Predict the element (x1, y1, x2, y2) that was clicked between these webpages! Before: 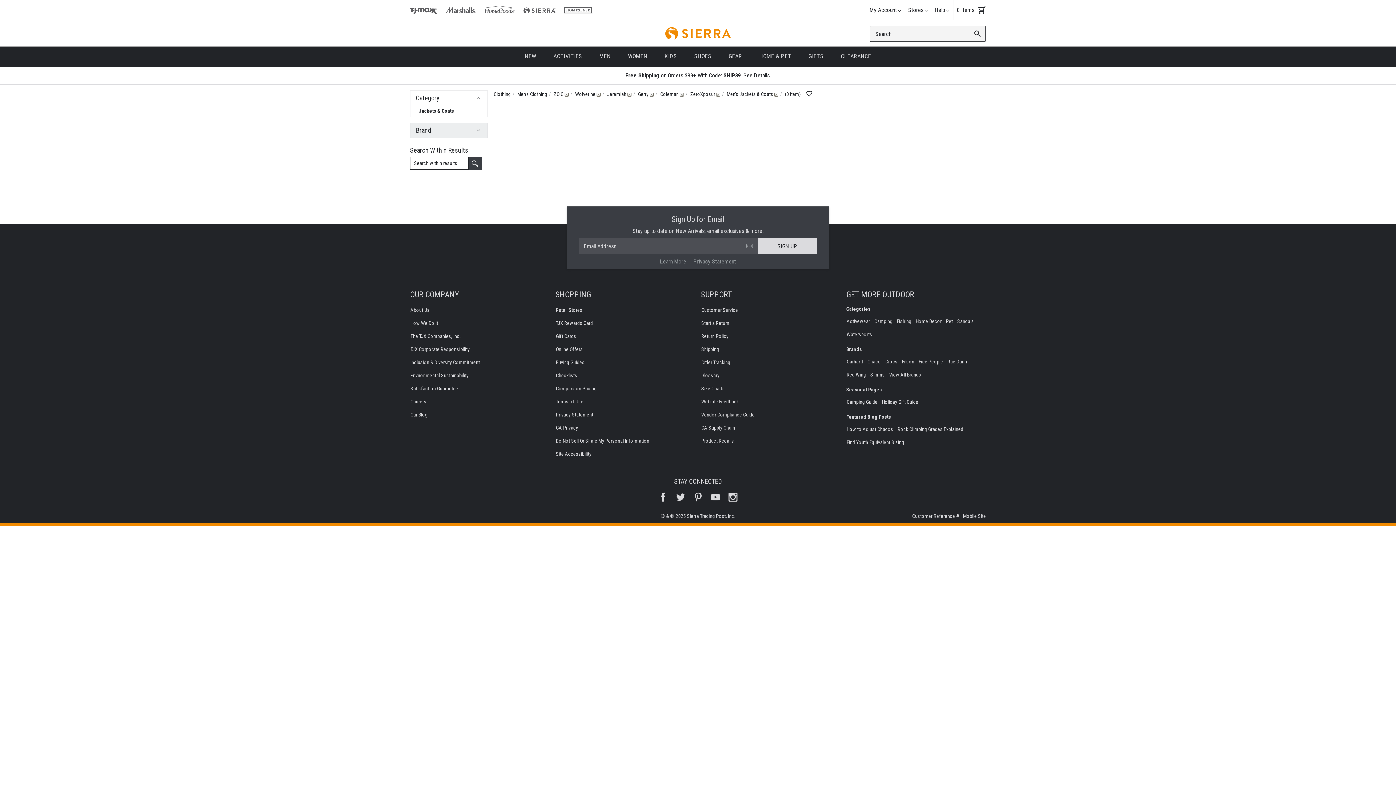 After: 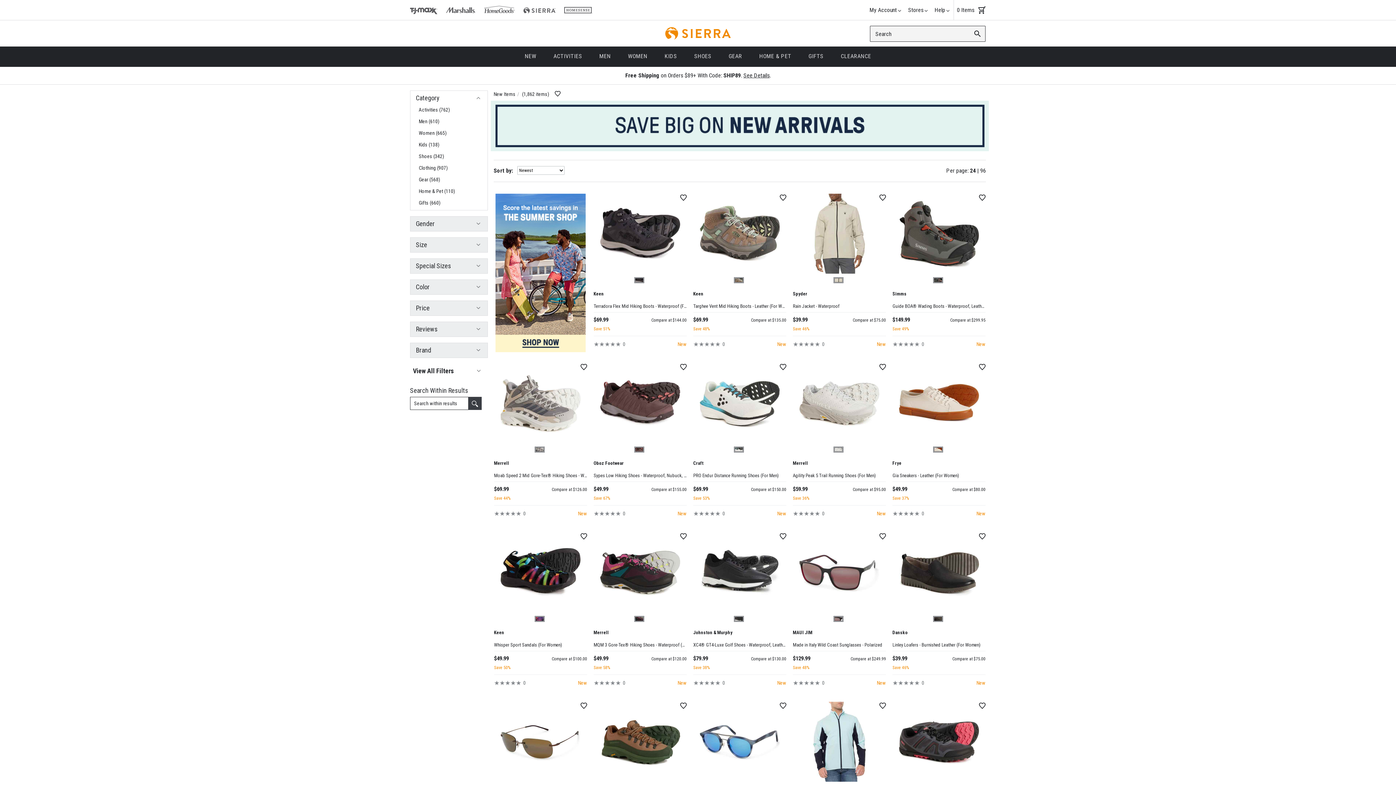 Action: label: NEW bbox: (516, 46, 545, 66)